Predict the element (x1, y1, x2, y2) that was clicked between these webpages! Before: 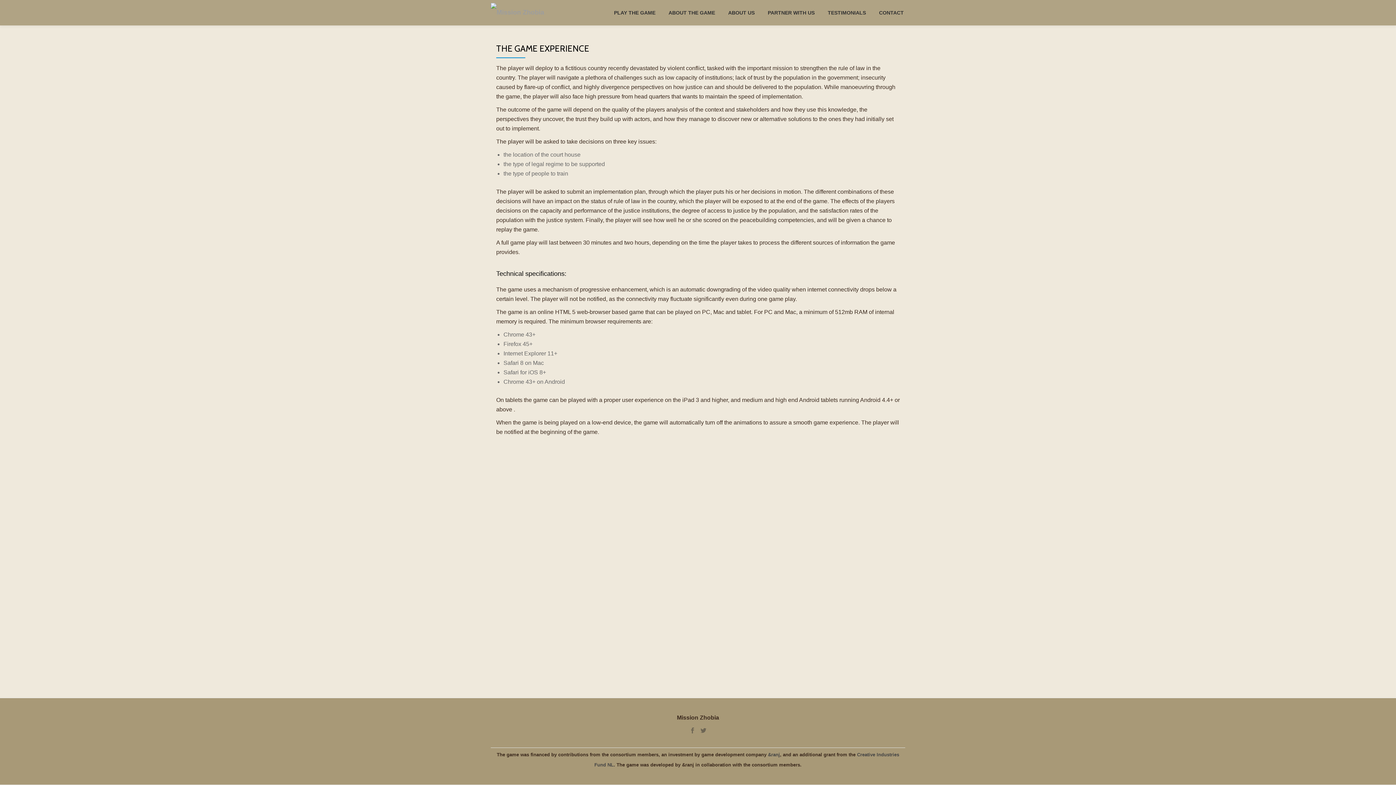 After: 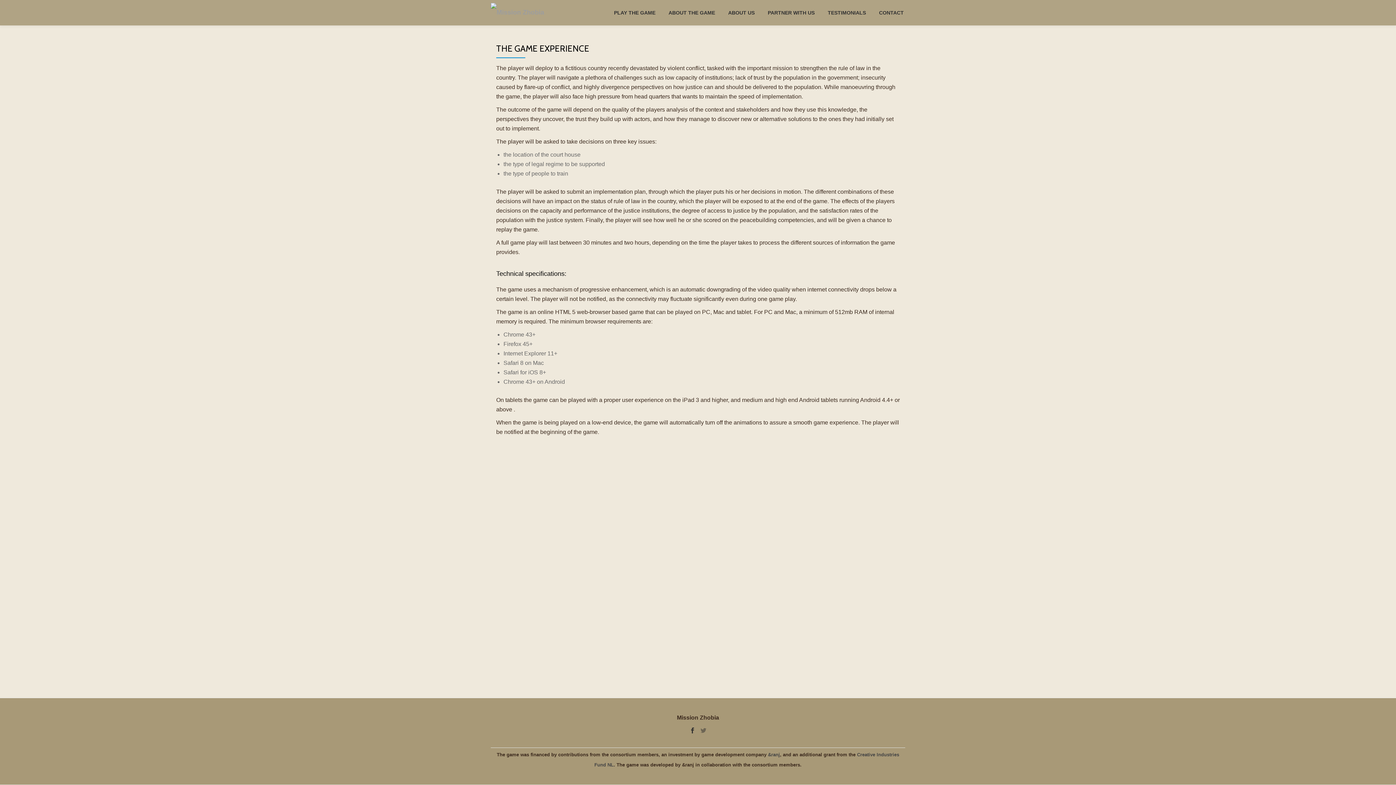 Action: bbox: (688, 728, 697, 734)